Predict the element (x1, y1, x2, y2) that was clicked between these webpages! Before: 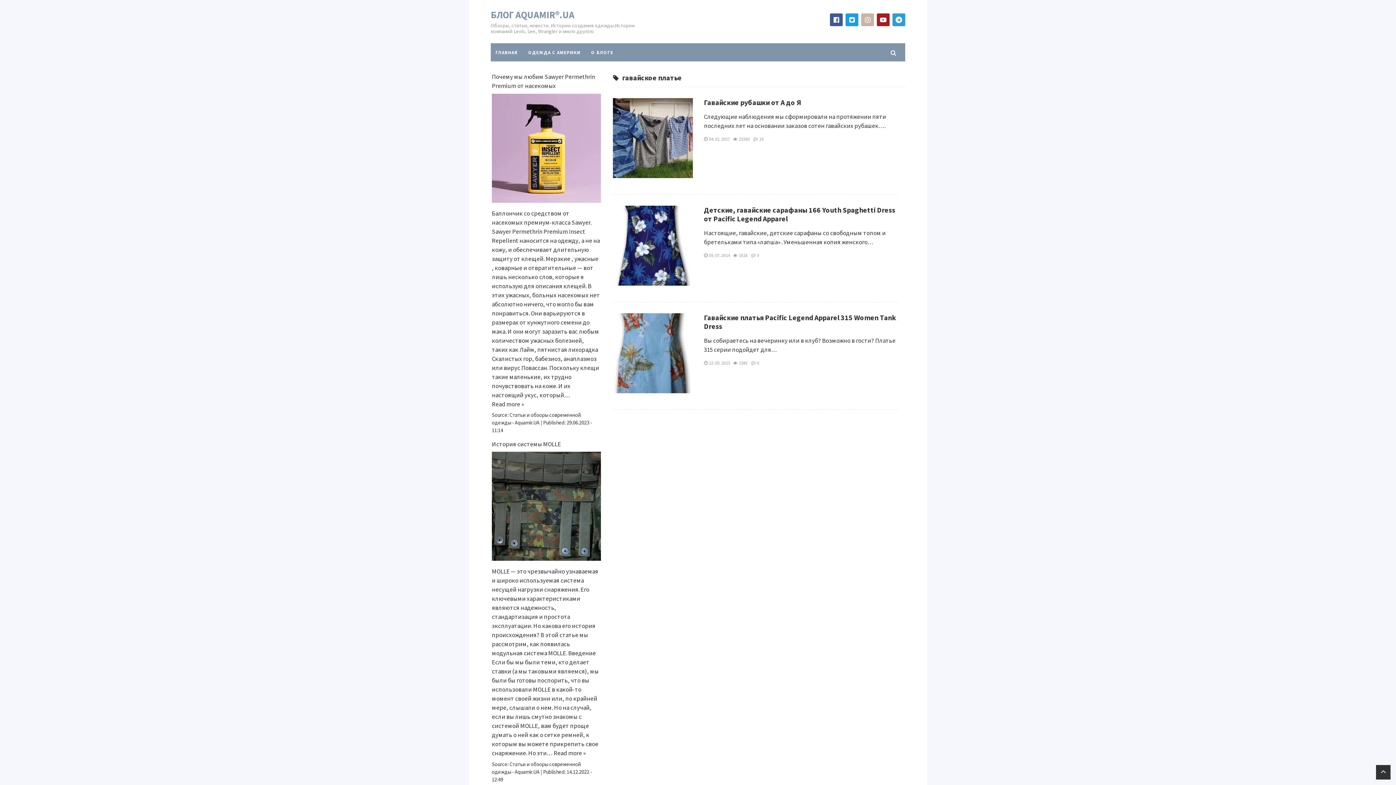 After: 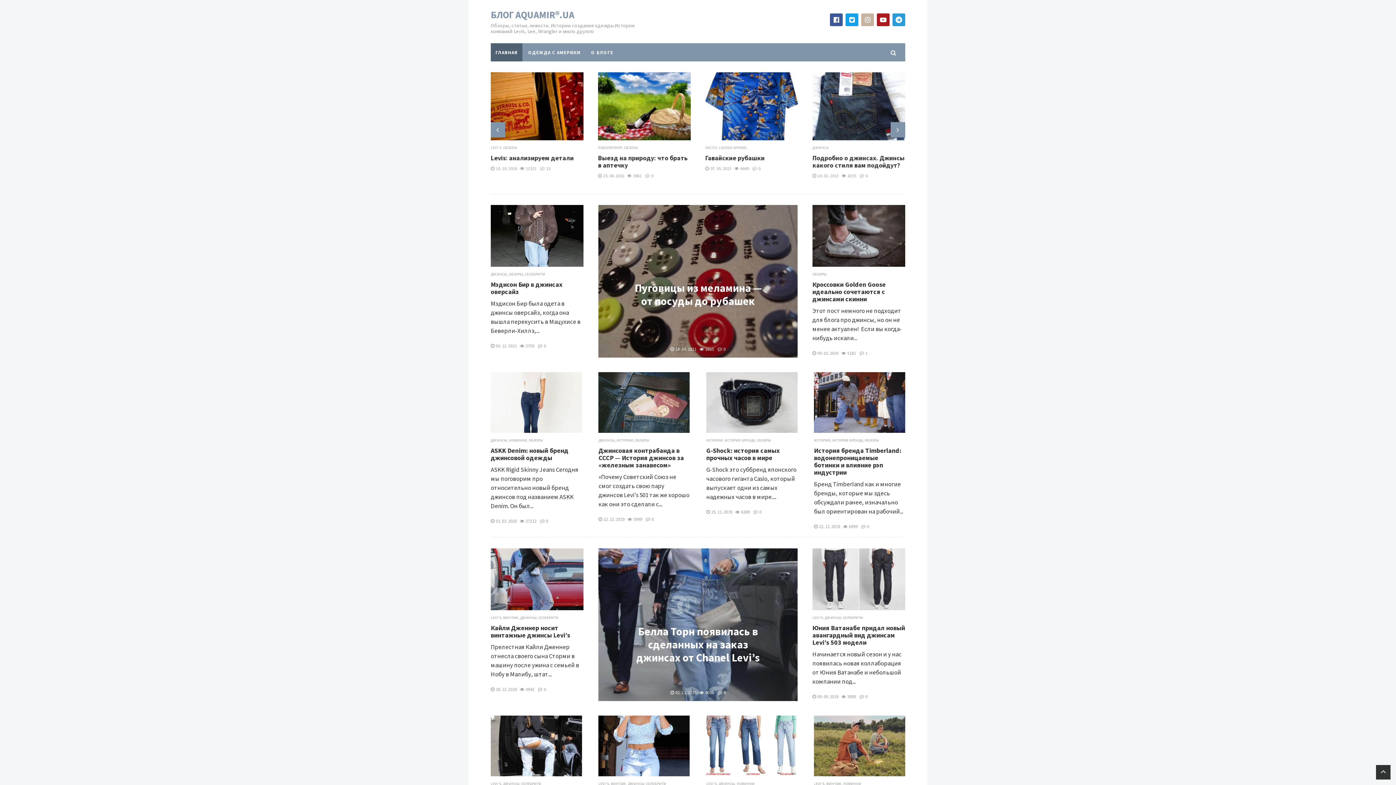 Action: label: БЛОГ AQUAMIR®.UA bbox: (490, 8, 574, 20)